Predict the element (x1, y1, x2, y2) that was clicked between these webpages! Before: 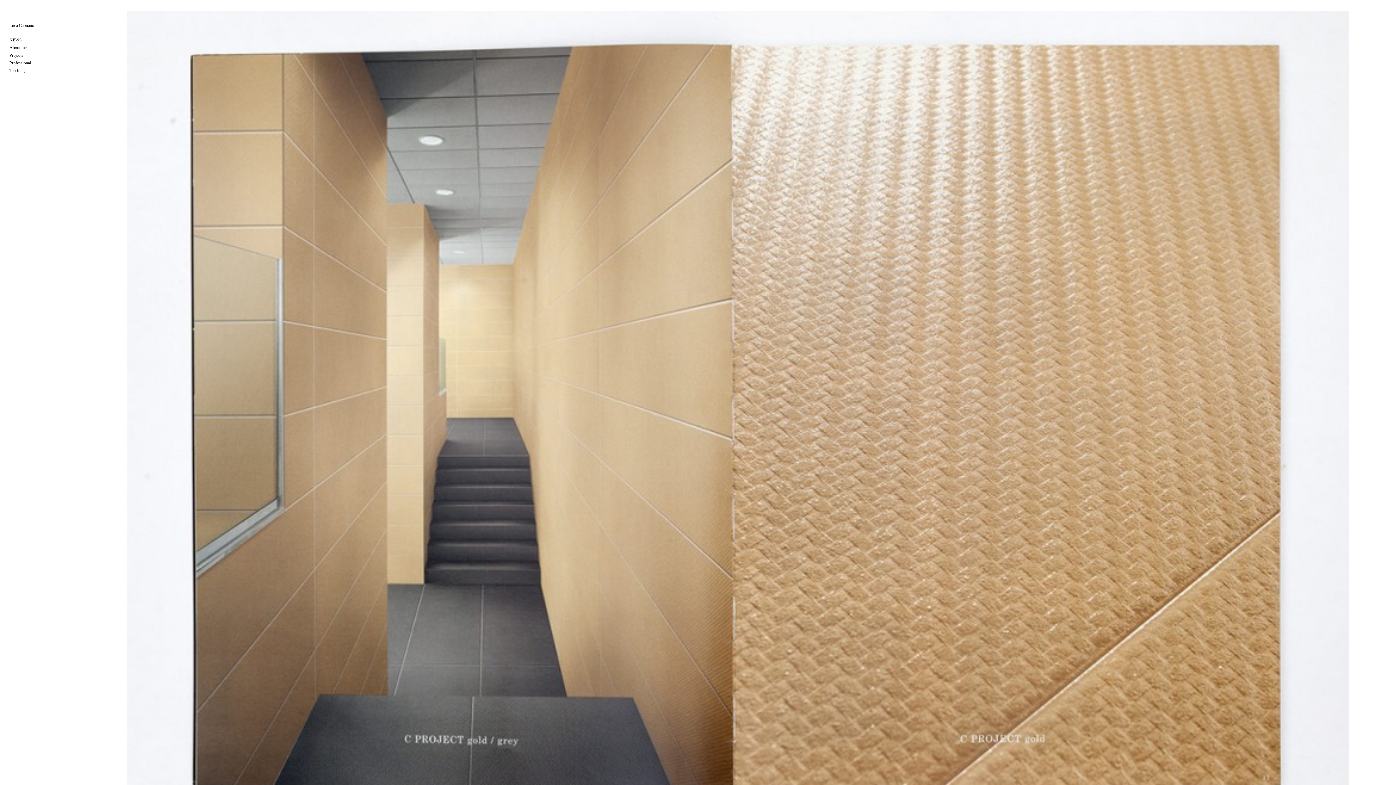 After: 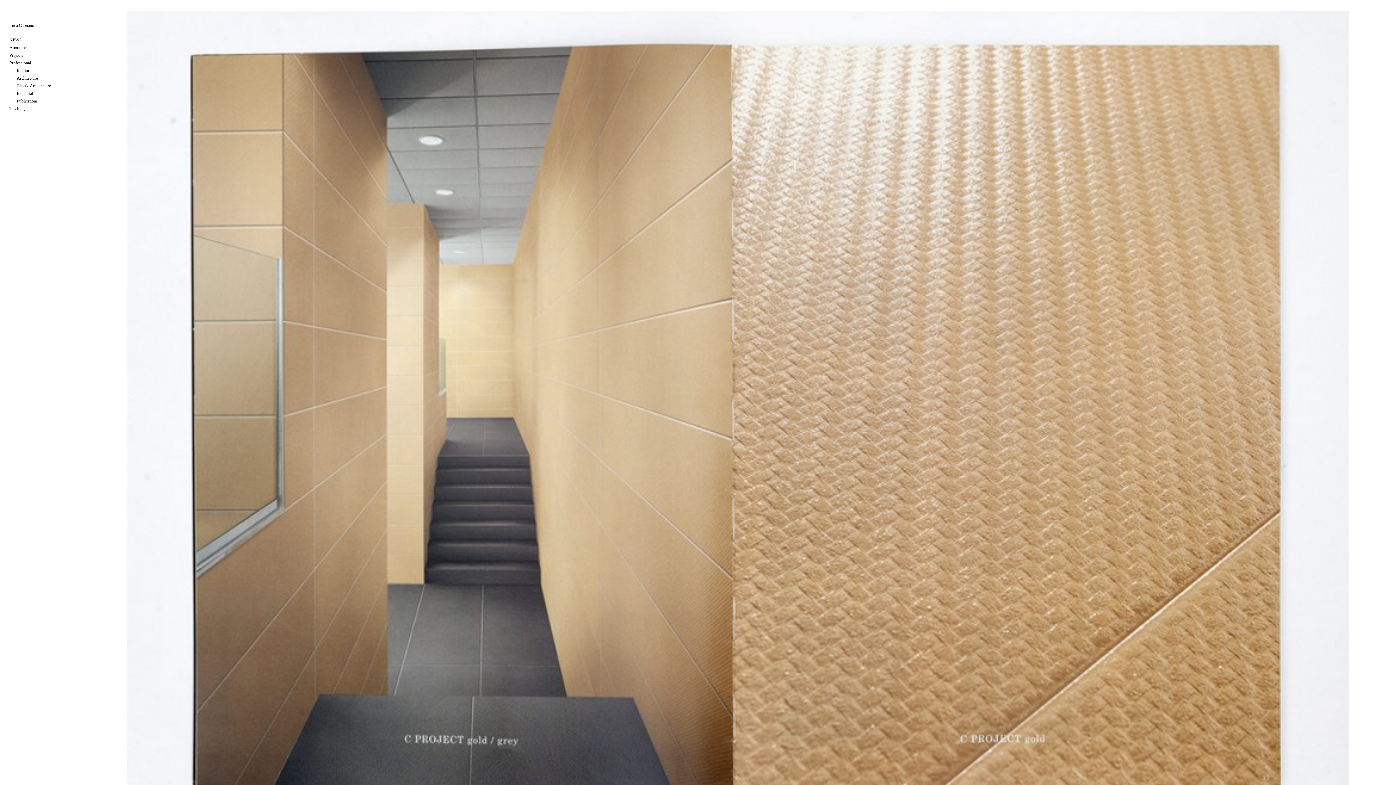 Action: bbox: (7, 59, 72, 66) label: Professional